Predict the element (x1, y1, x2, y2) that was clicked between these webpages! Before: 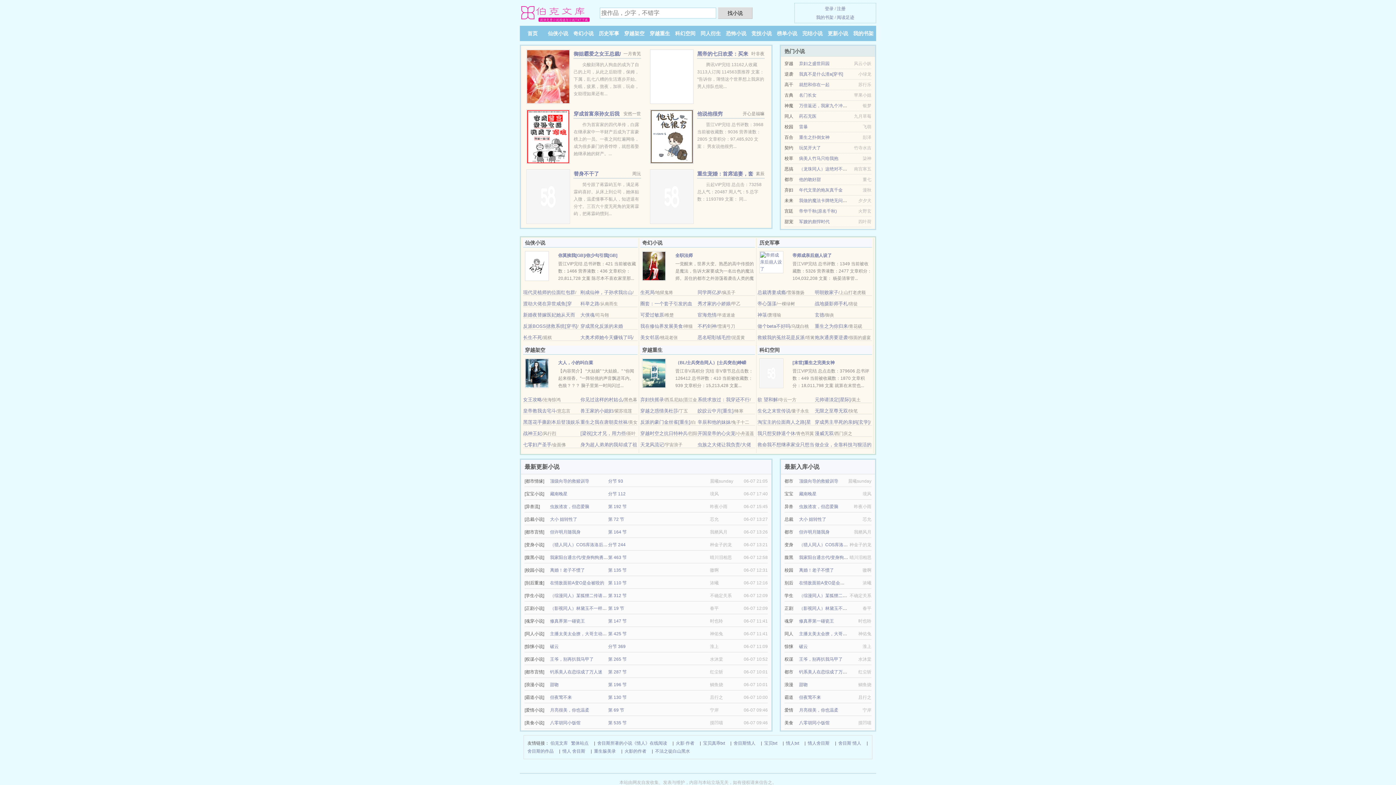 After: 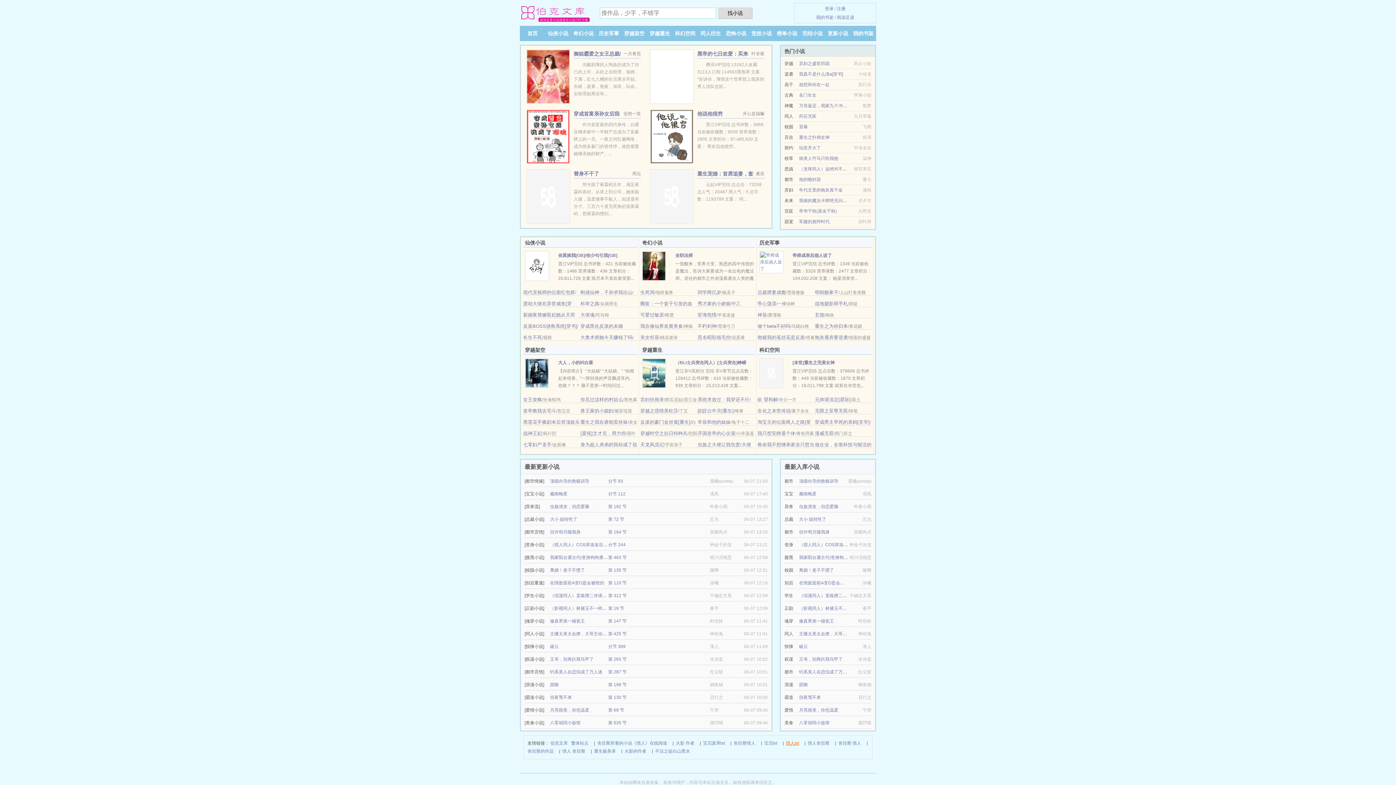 Action: label: 情人txt bbox: (786, 739, 799, 747)